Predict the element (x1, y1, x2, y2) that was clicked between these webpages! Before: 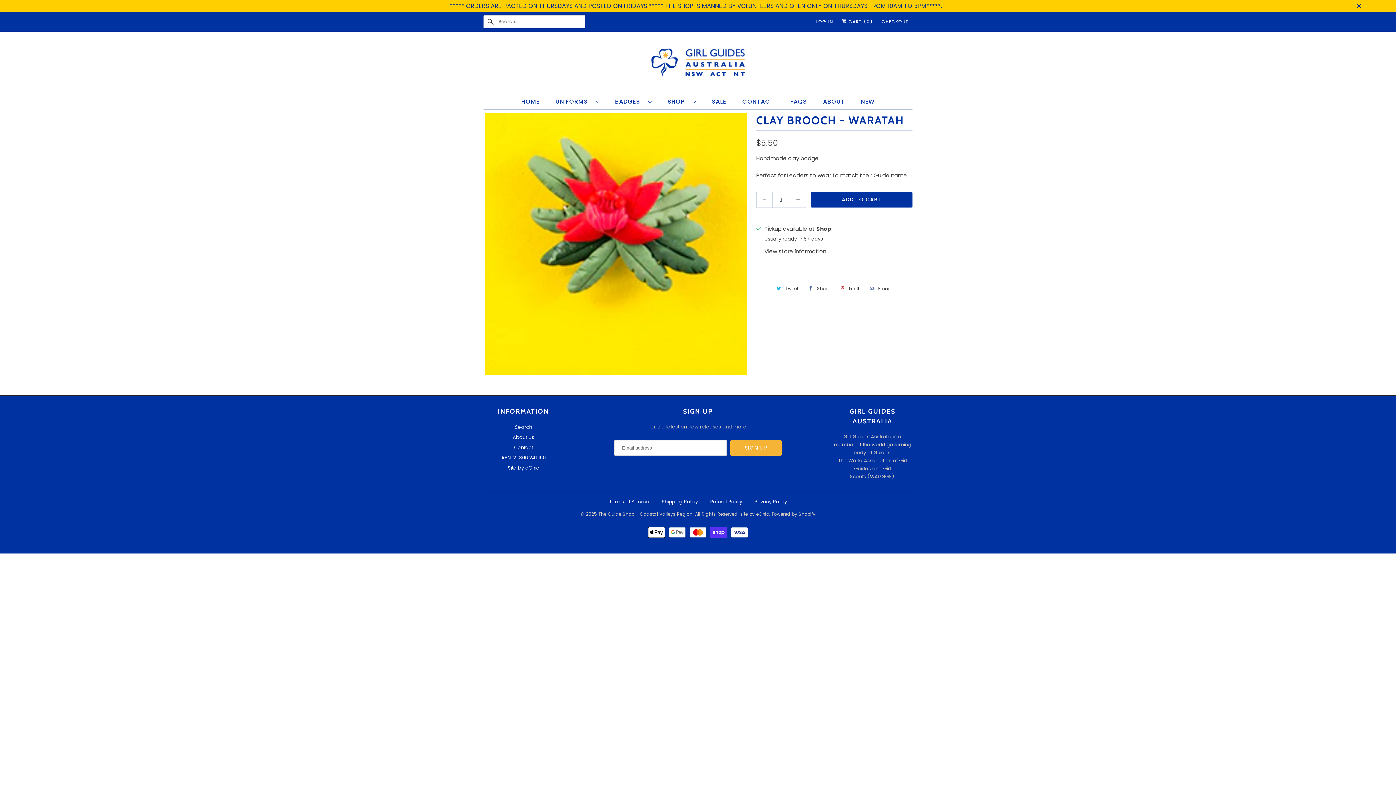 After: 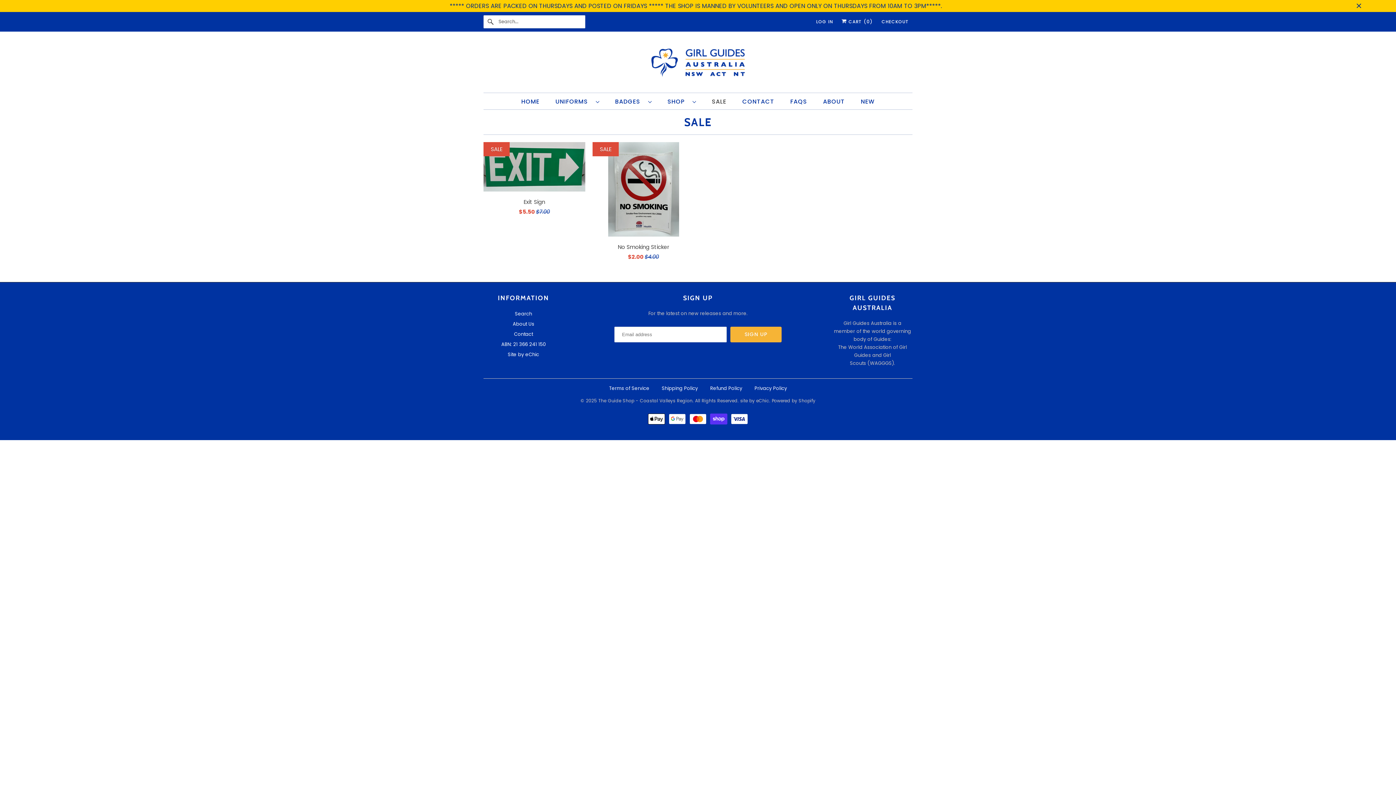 Action: bbox: (712, 96, 726, 106) label: SALE